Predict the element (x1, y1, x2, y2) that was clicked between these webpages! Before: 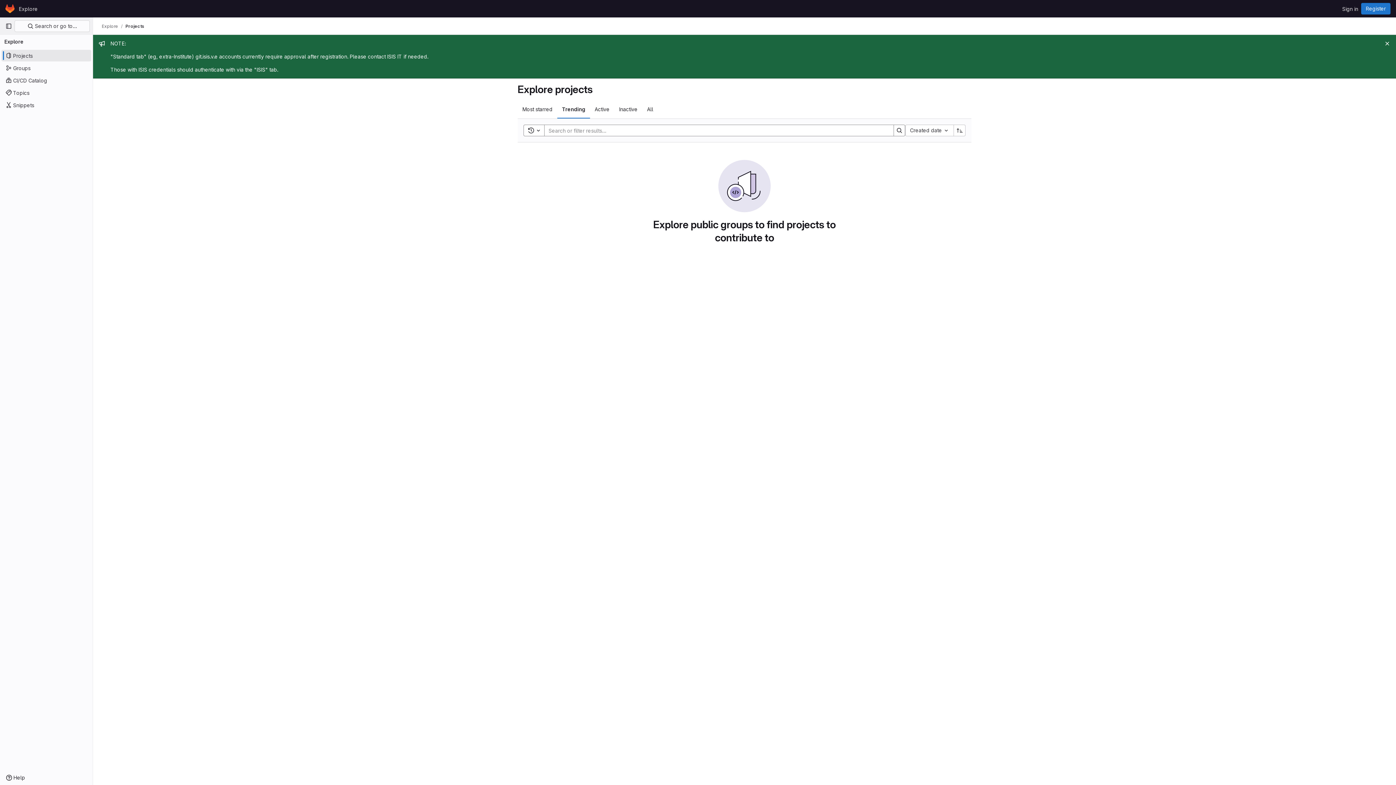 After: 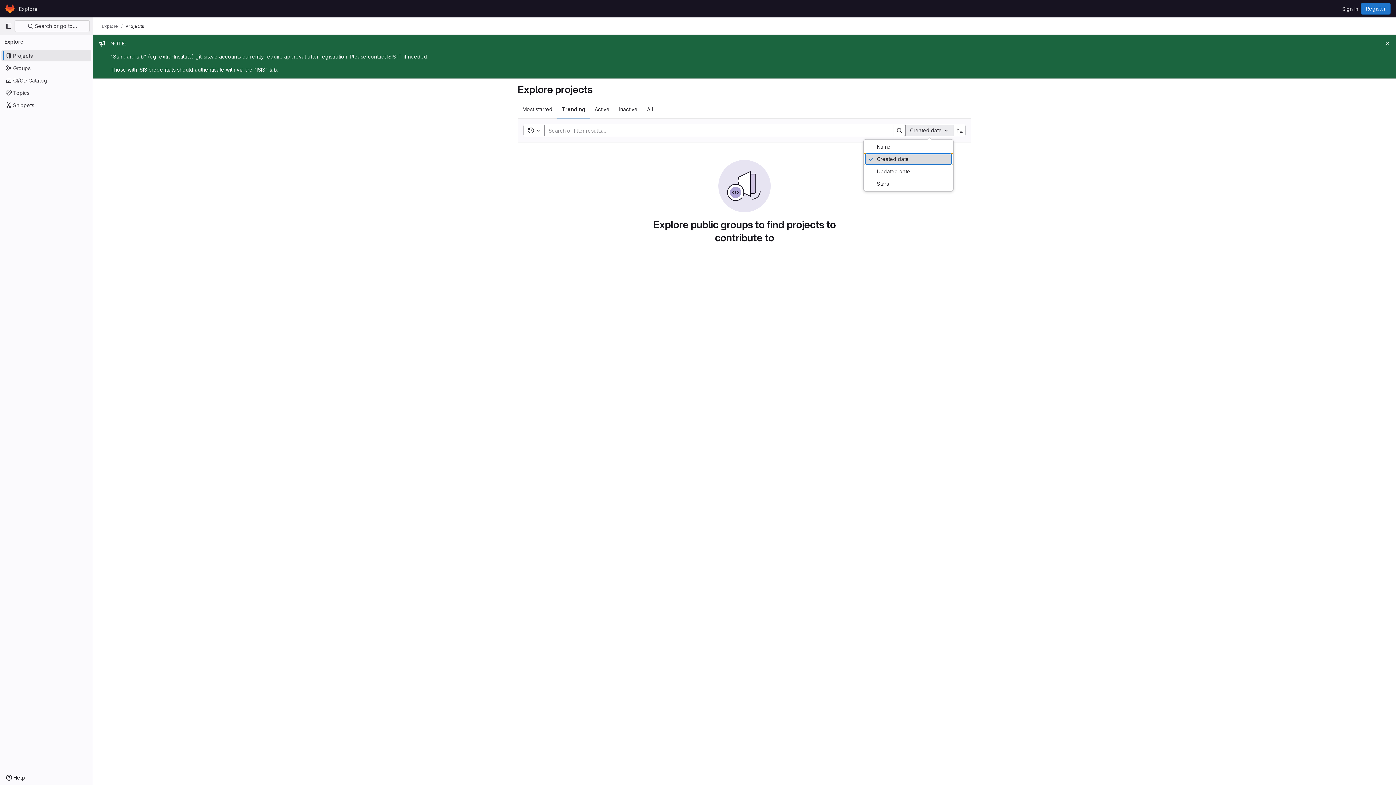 Action: bbox: (905, 124, 953, 136) label: Created date